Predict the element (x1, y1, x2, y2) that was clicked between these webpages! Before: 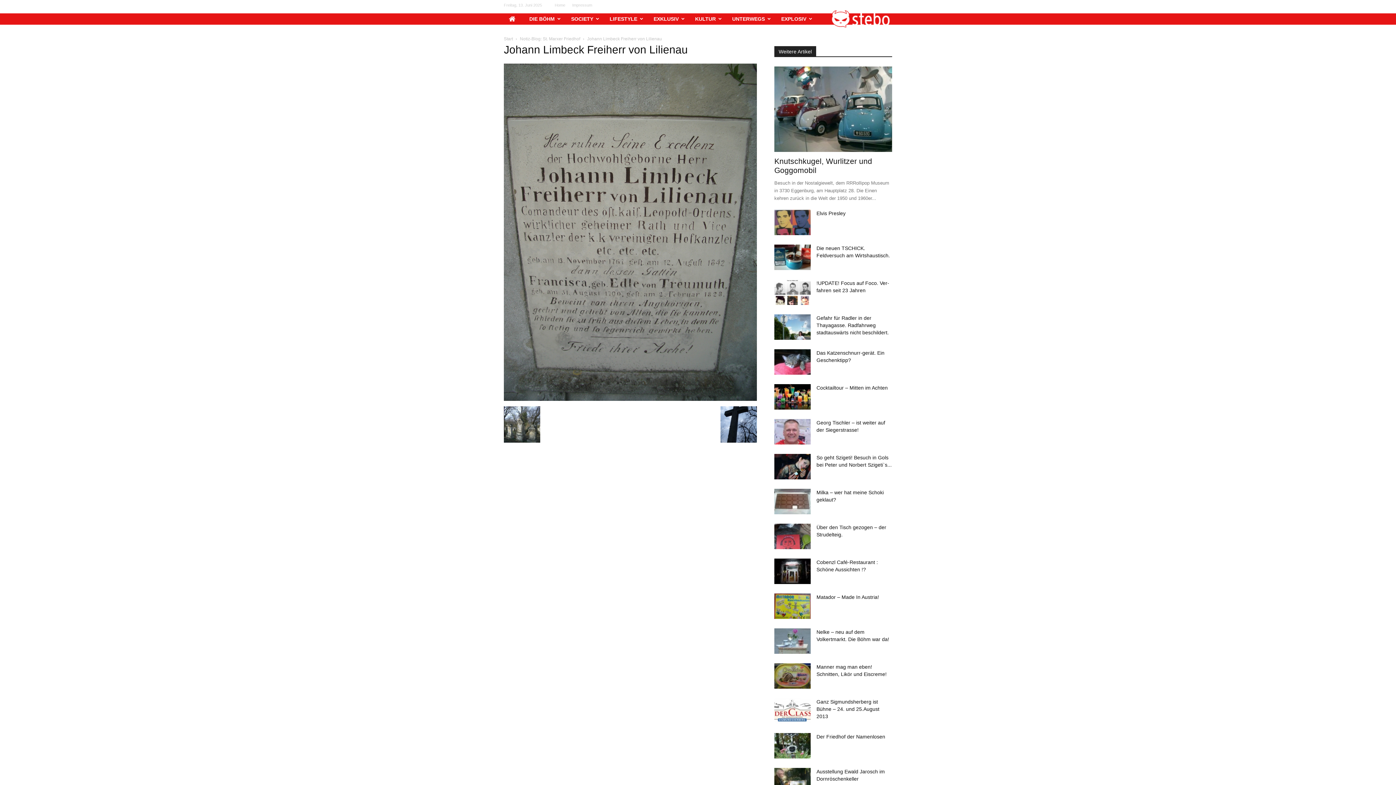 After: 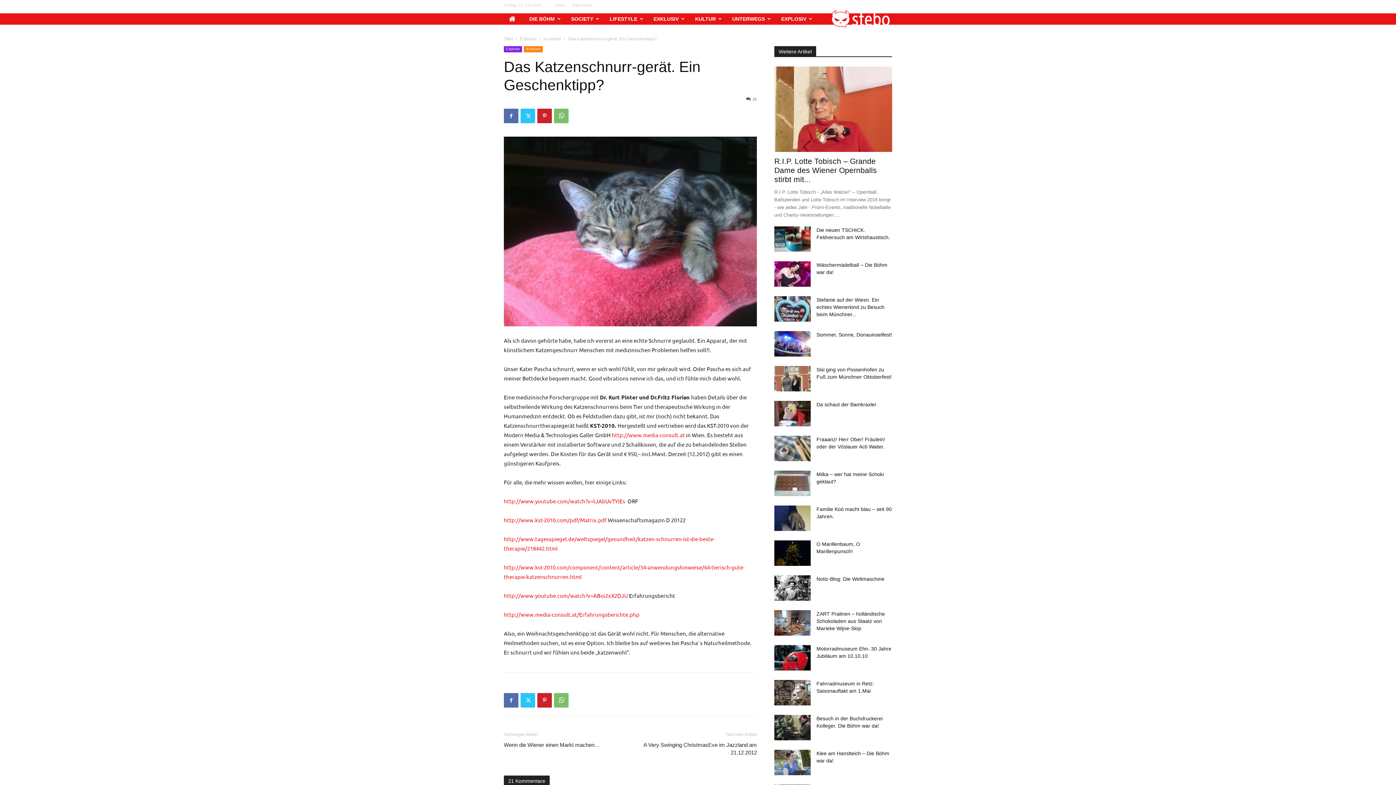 Action: bbox: (774, 349, 810, 374)